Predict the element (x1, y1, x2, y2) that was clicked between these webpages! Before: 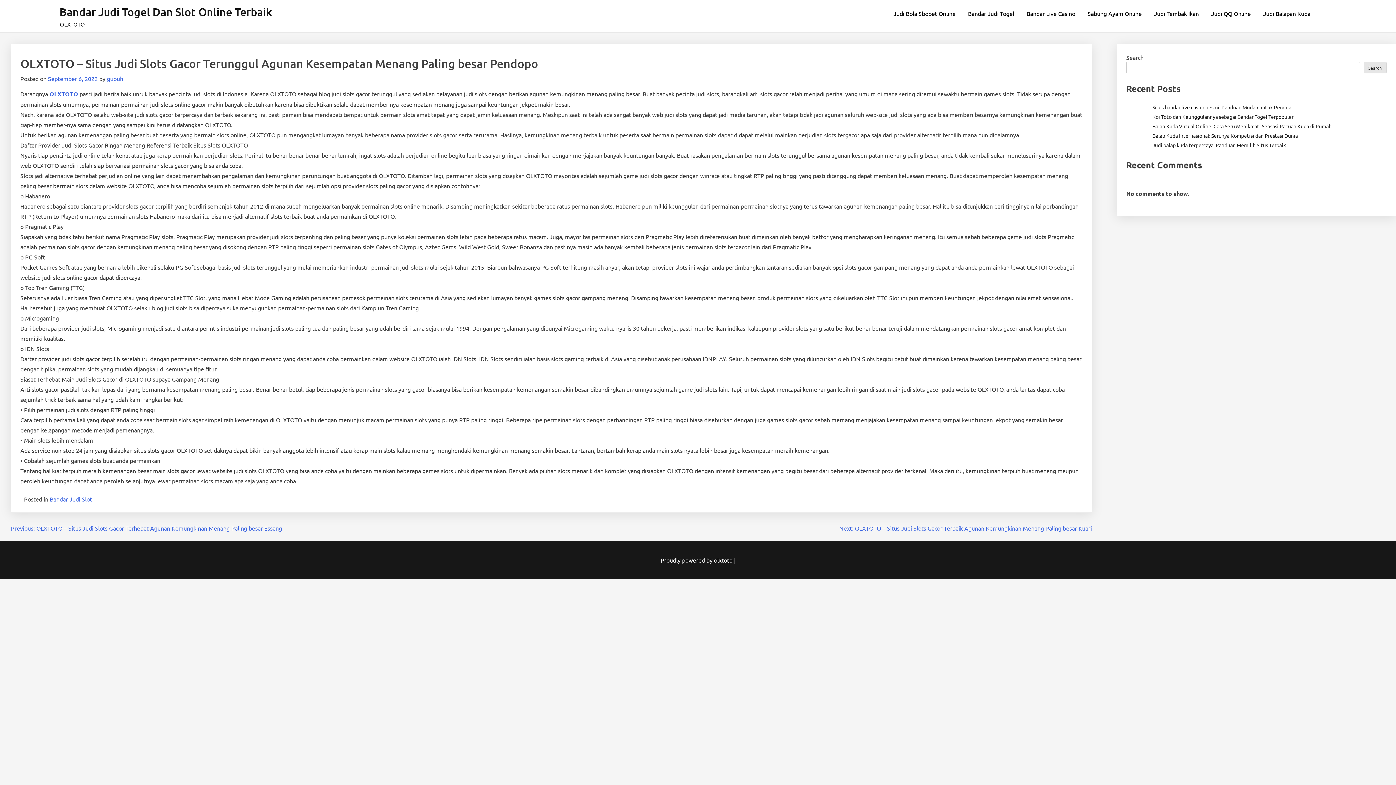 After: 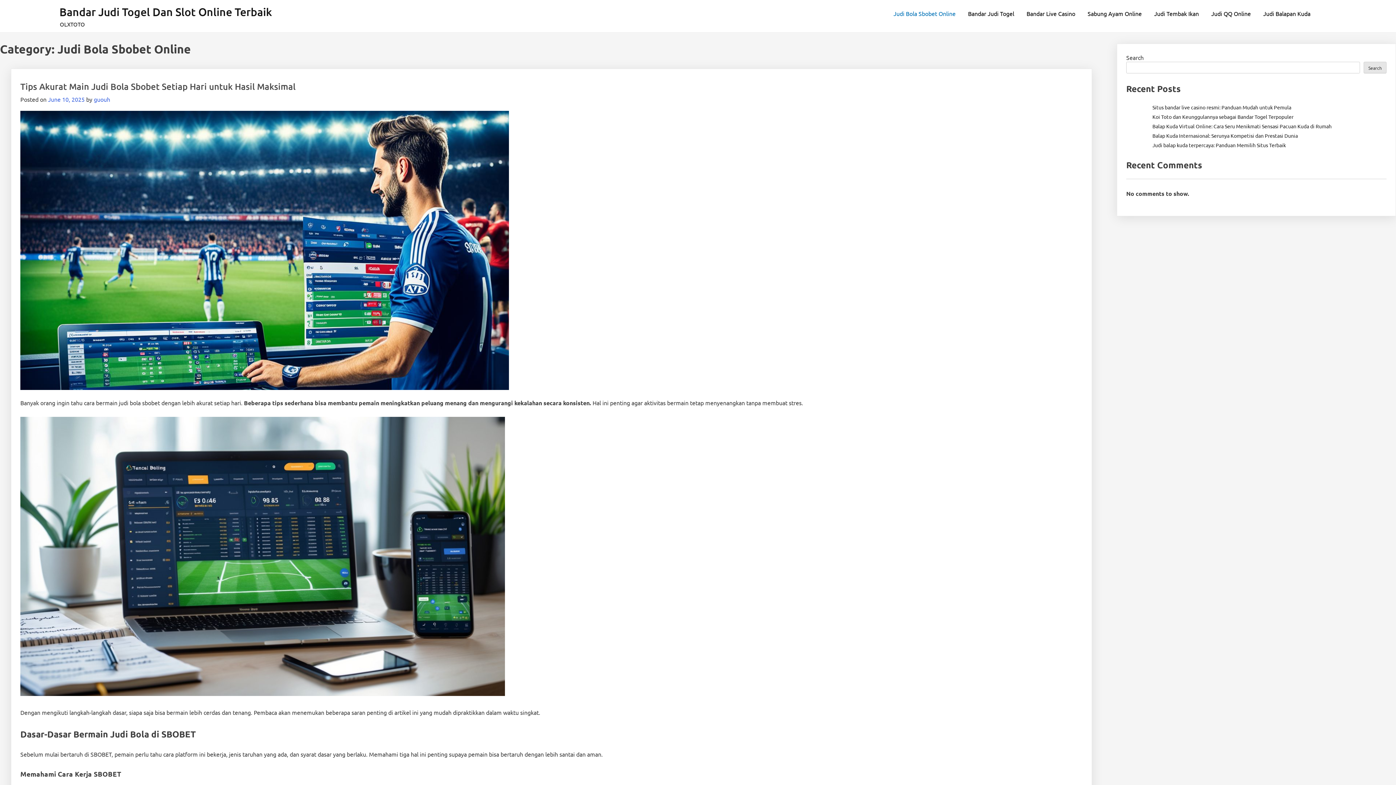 Action: bbox: (888, 5, 961, 21) label: Judi Bola Sbobet Online